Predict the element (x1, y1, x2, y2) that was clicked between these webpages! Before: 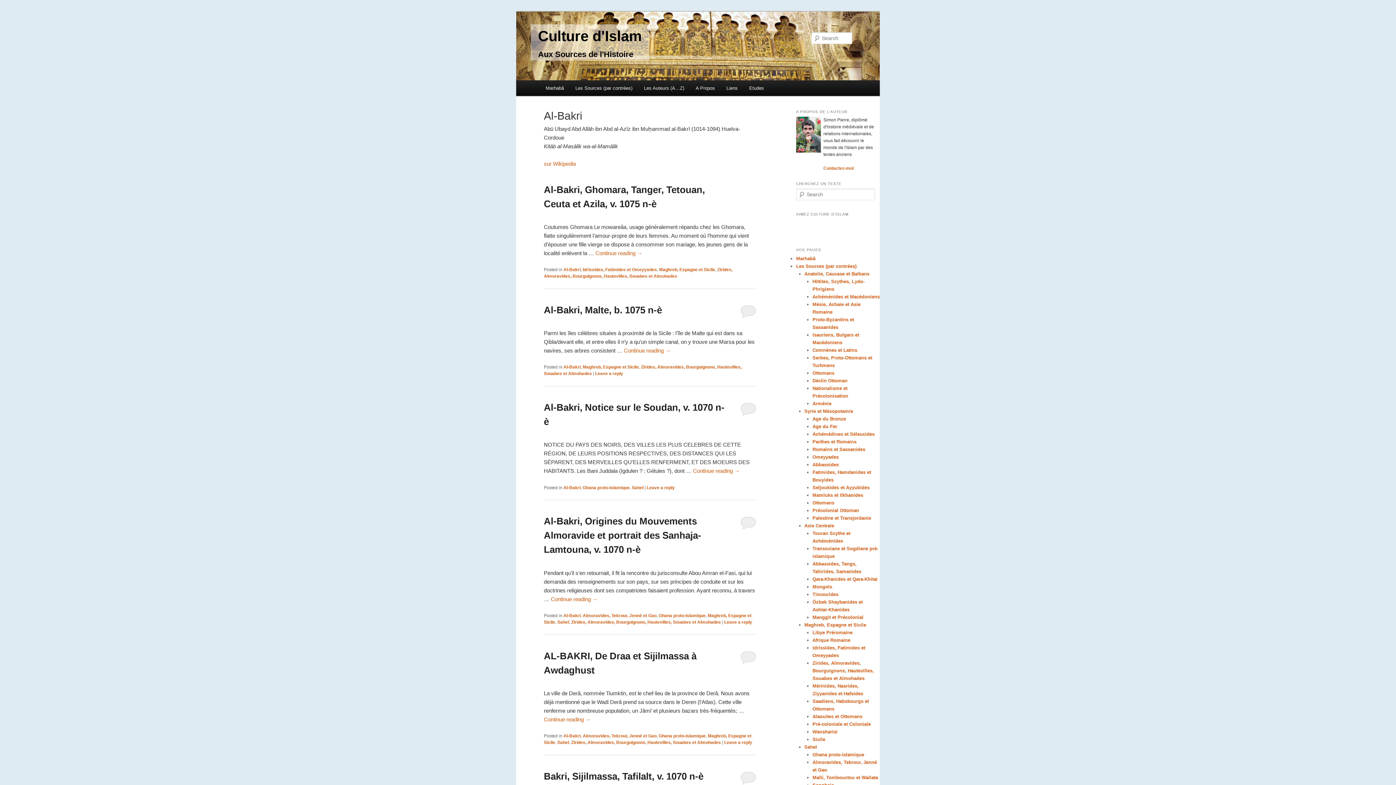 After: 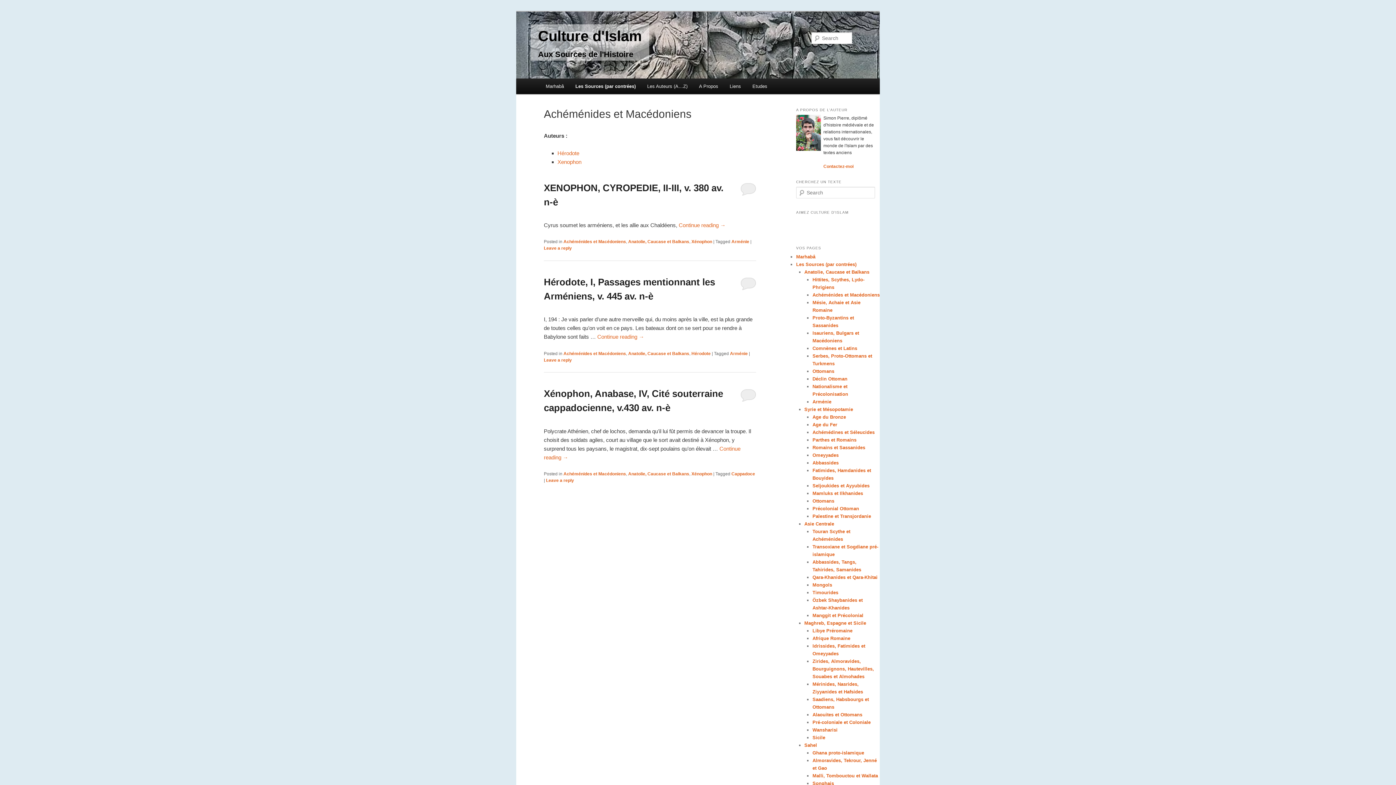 Action: label: Achéménides et Macédoniens bbox: (812, 294, 880, 299)